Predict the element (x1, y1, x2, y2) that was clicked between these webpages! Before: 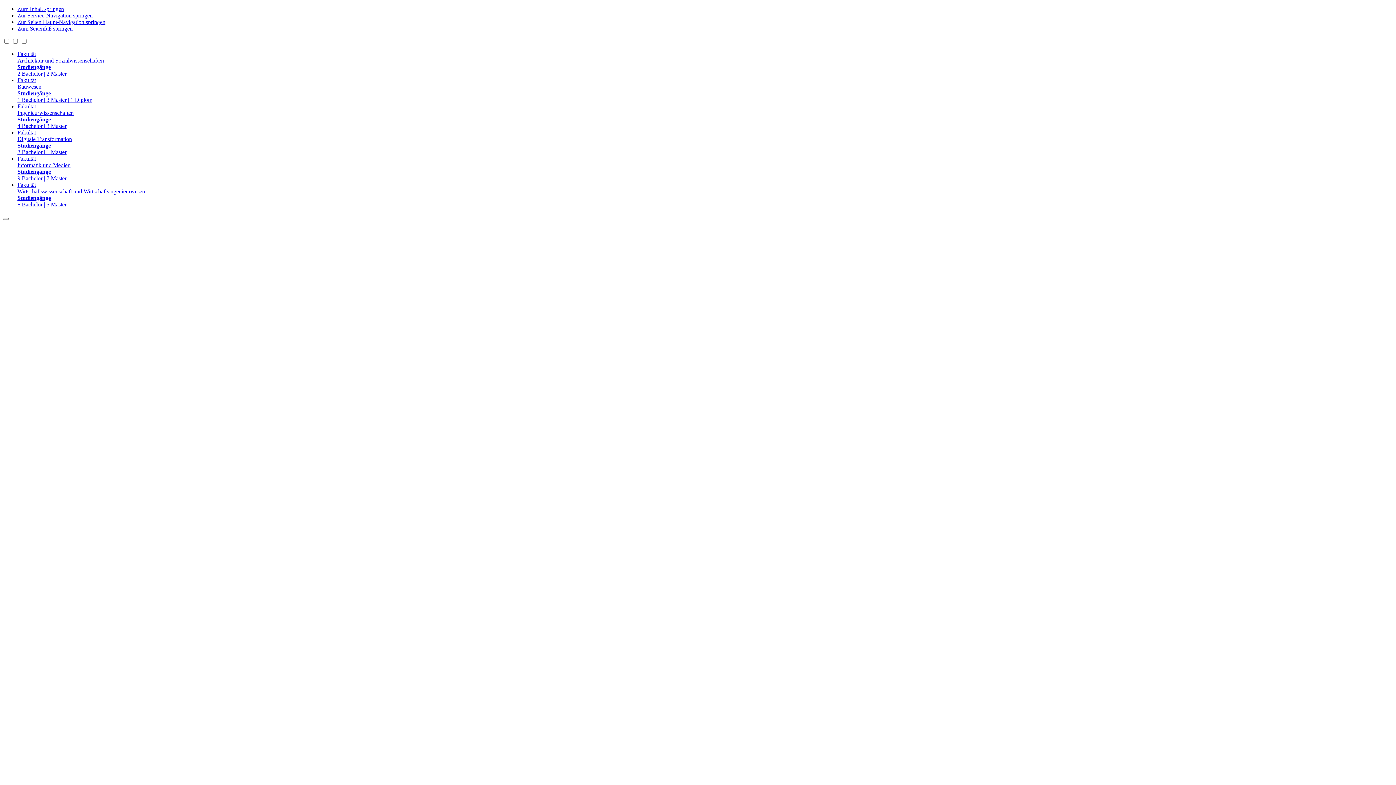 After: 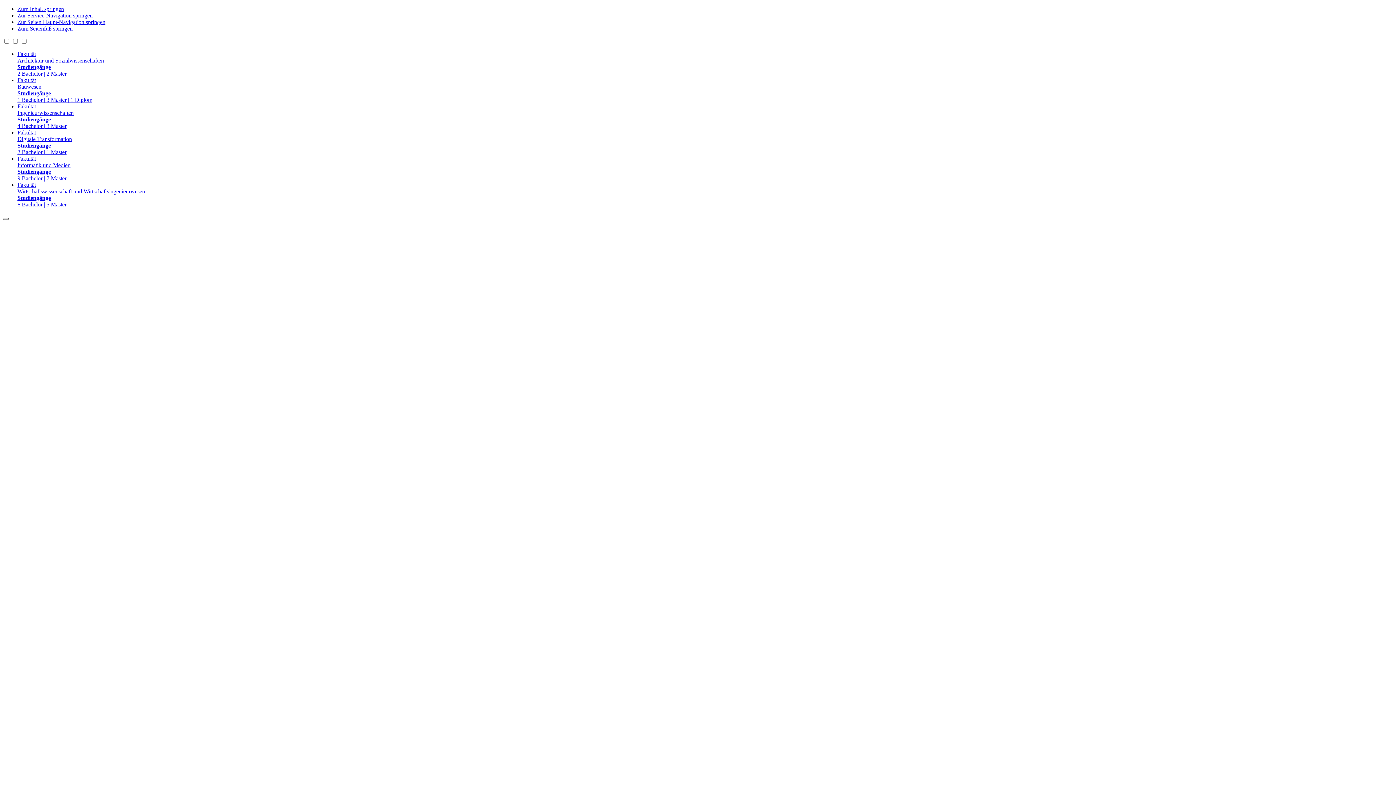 Action: label: Navigation öffnen bbox: (2, 217, 8, 220)